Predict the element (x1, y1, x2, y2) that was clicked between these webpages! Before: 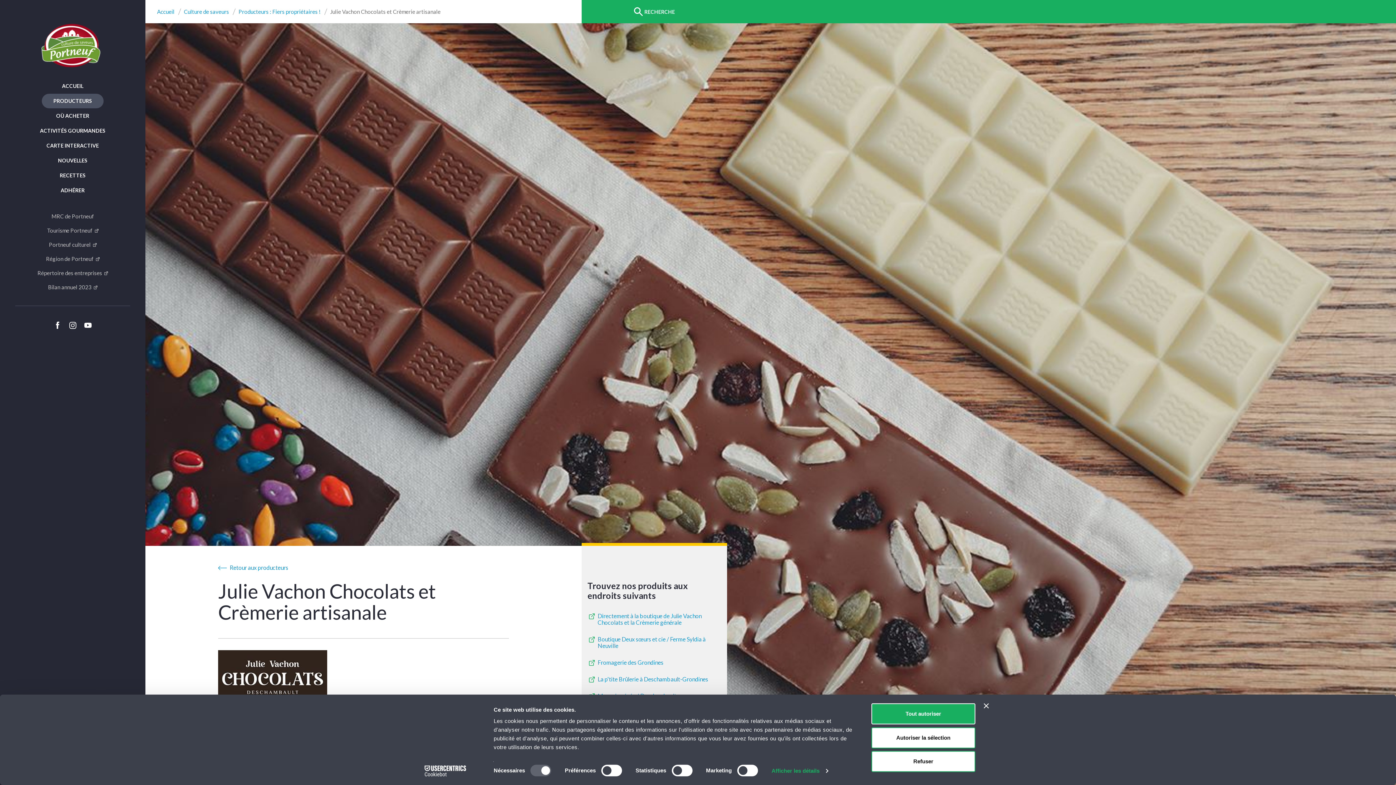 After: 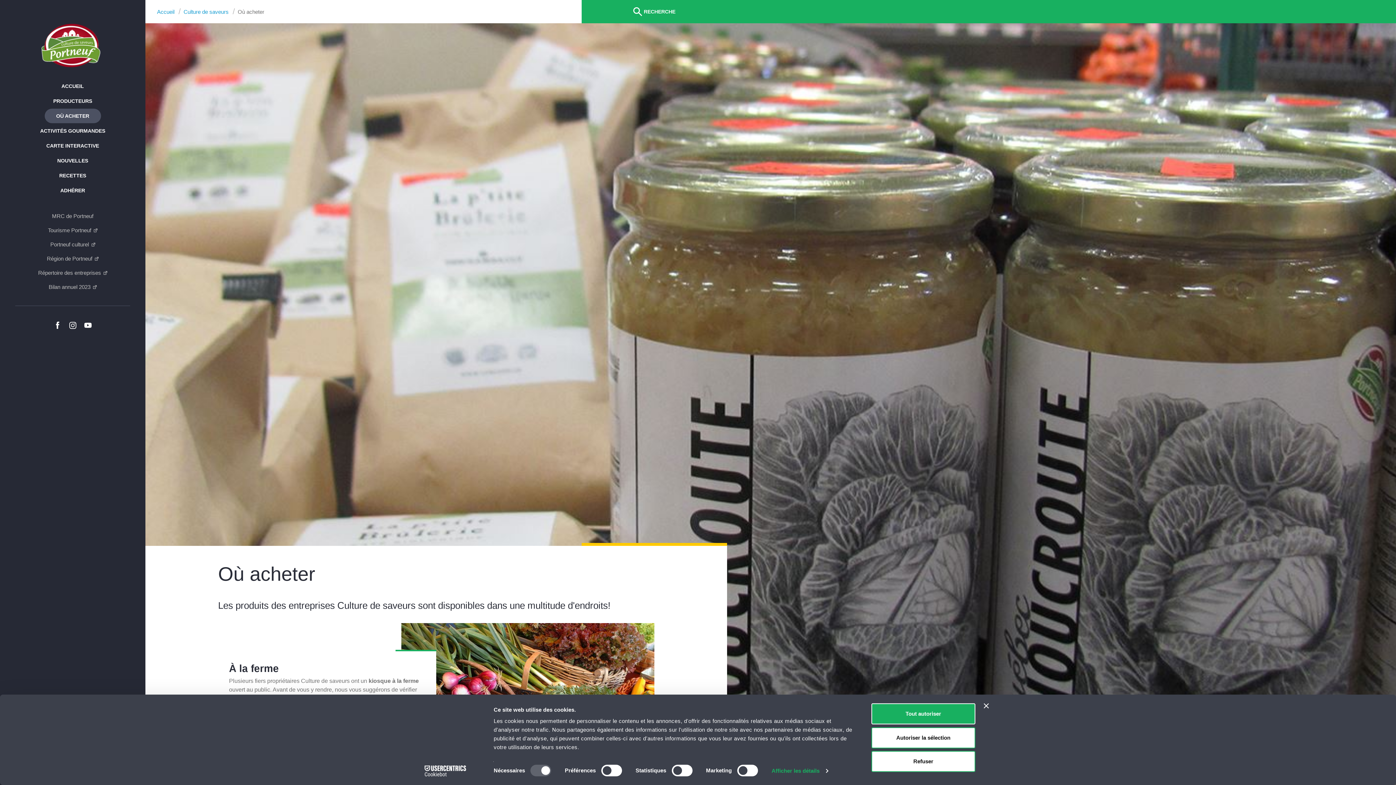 Action: bbox: (44, 108, 100, 123) label: OÙ ACHETER